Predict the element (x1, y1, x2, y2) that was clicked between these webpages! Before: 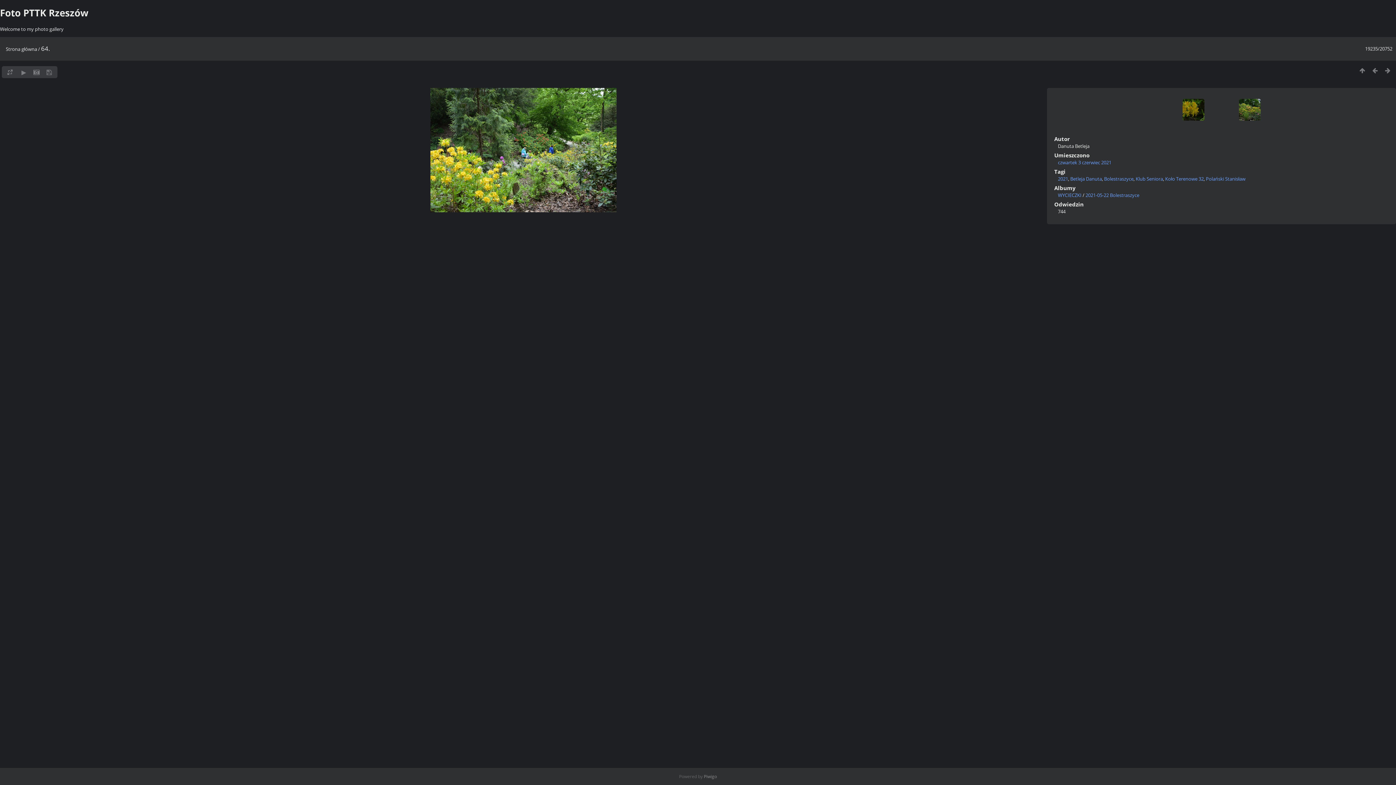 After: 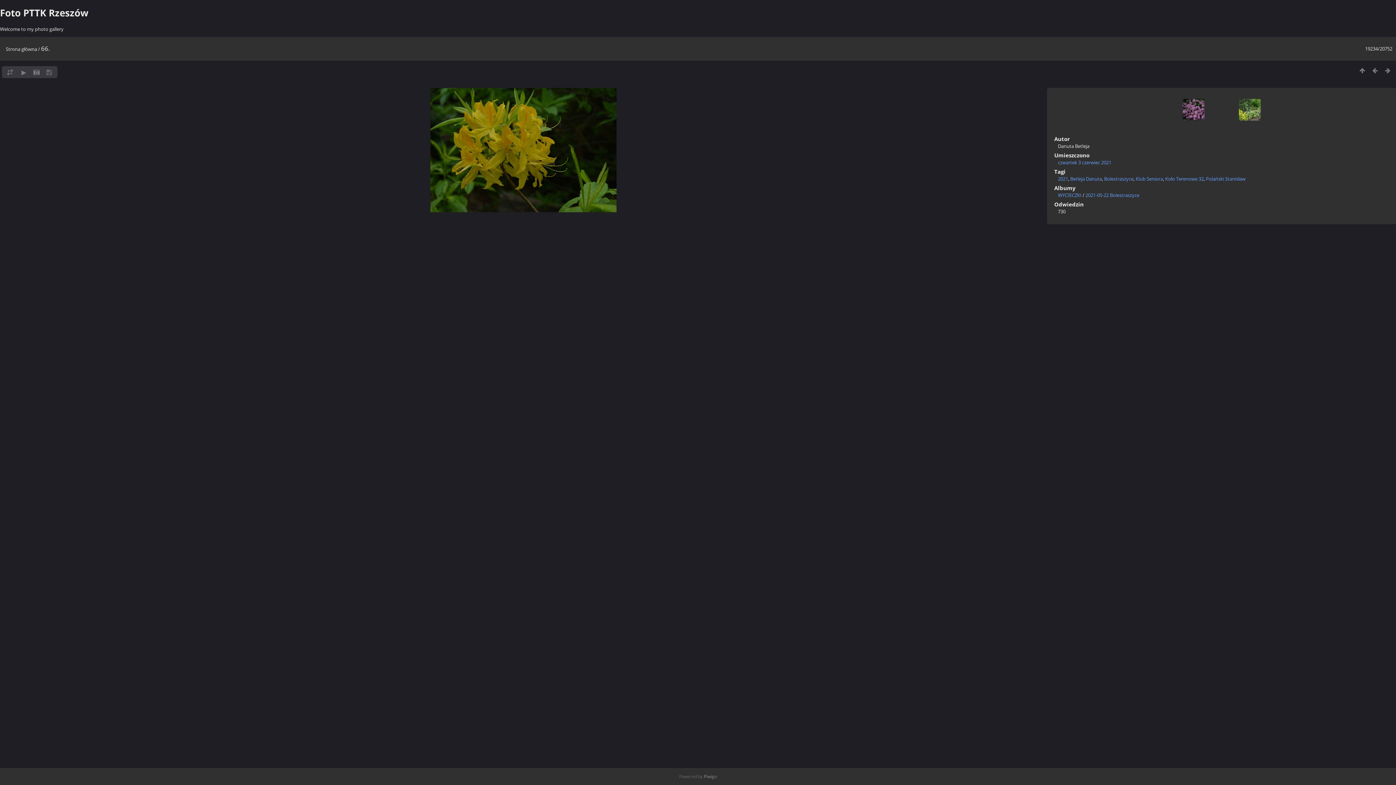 Action: bbox: (1369, 66, 1381, 74)